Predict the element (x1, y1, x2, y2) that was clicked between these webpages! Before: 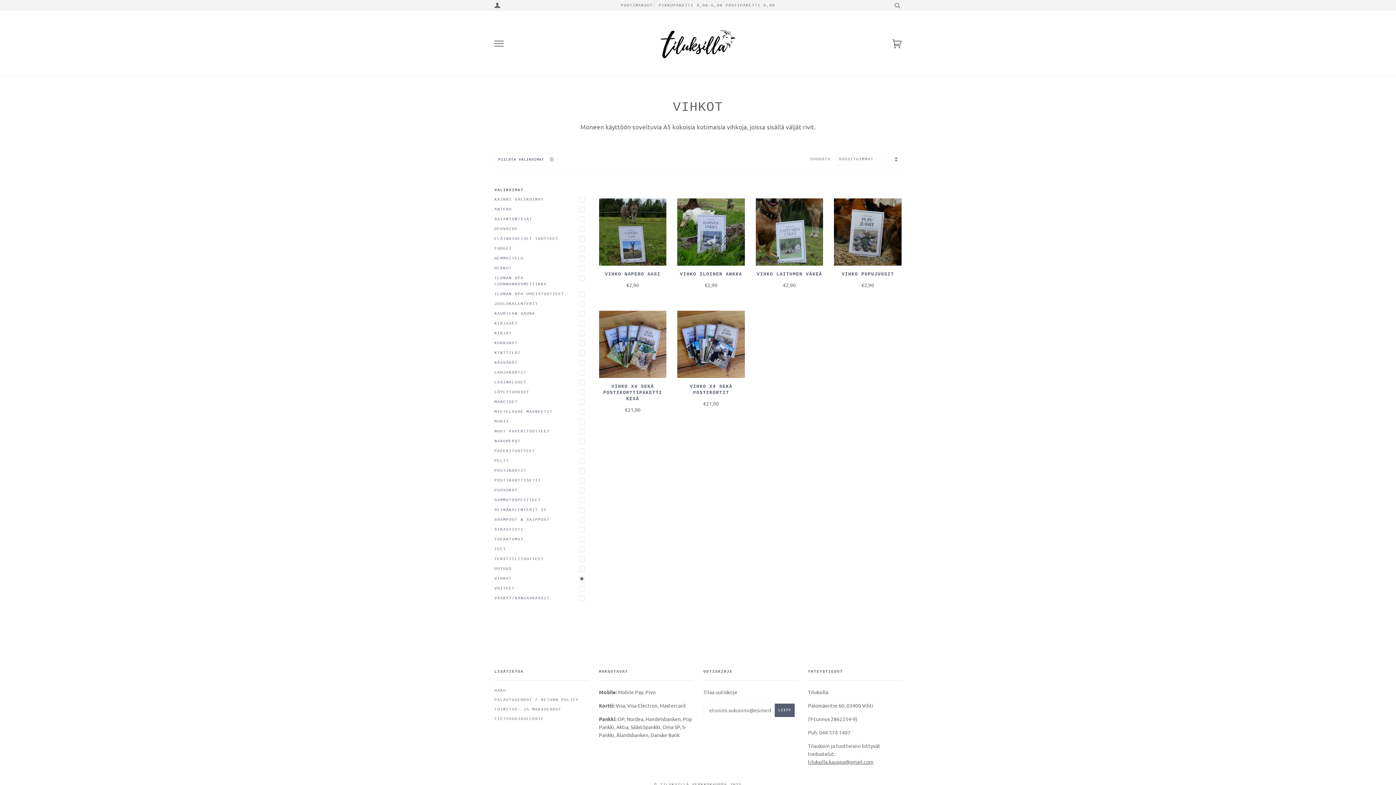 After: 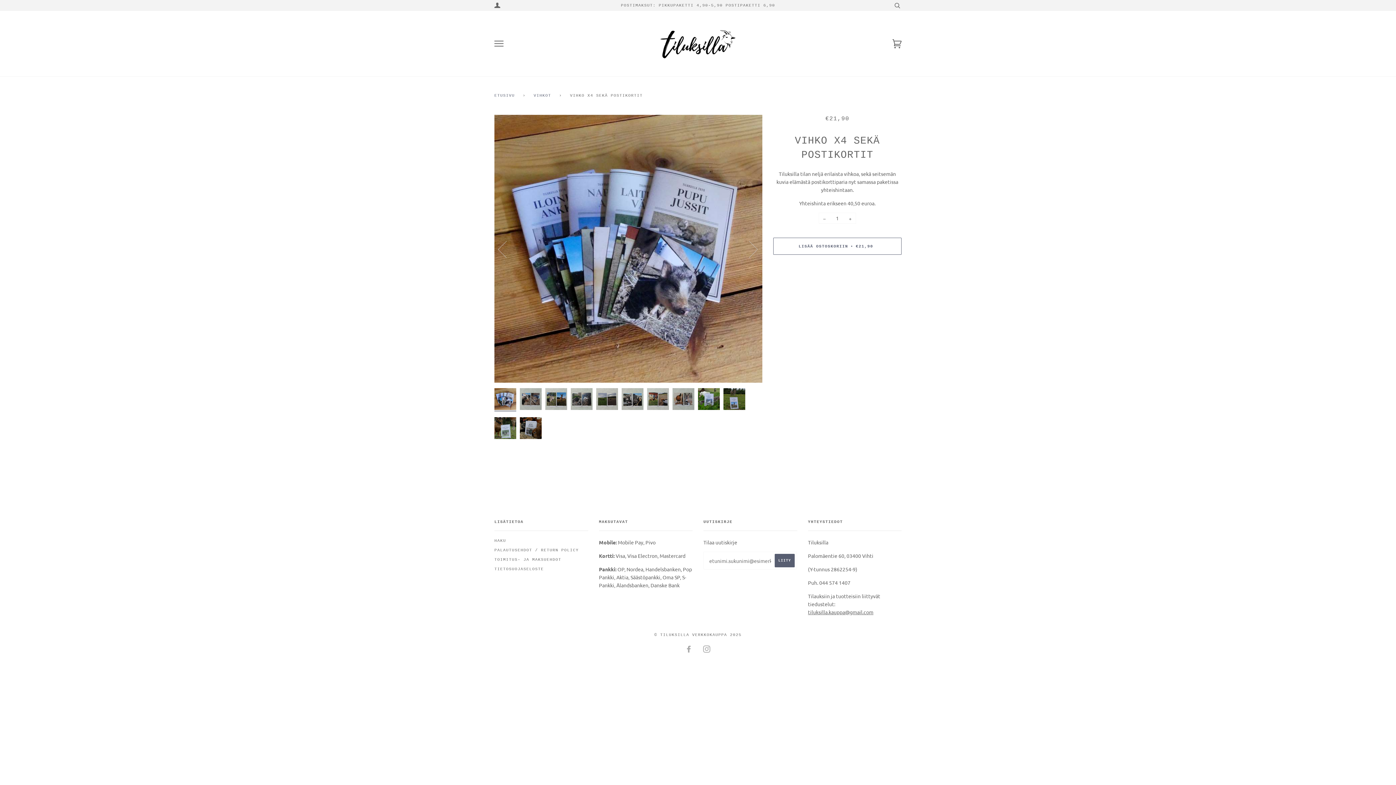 Action: bbox: (677, 383, 745, 407) label: VIHKO X4 SEKÄ POSTIKORTIT

€21,90